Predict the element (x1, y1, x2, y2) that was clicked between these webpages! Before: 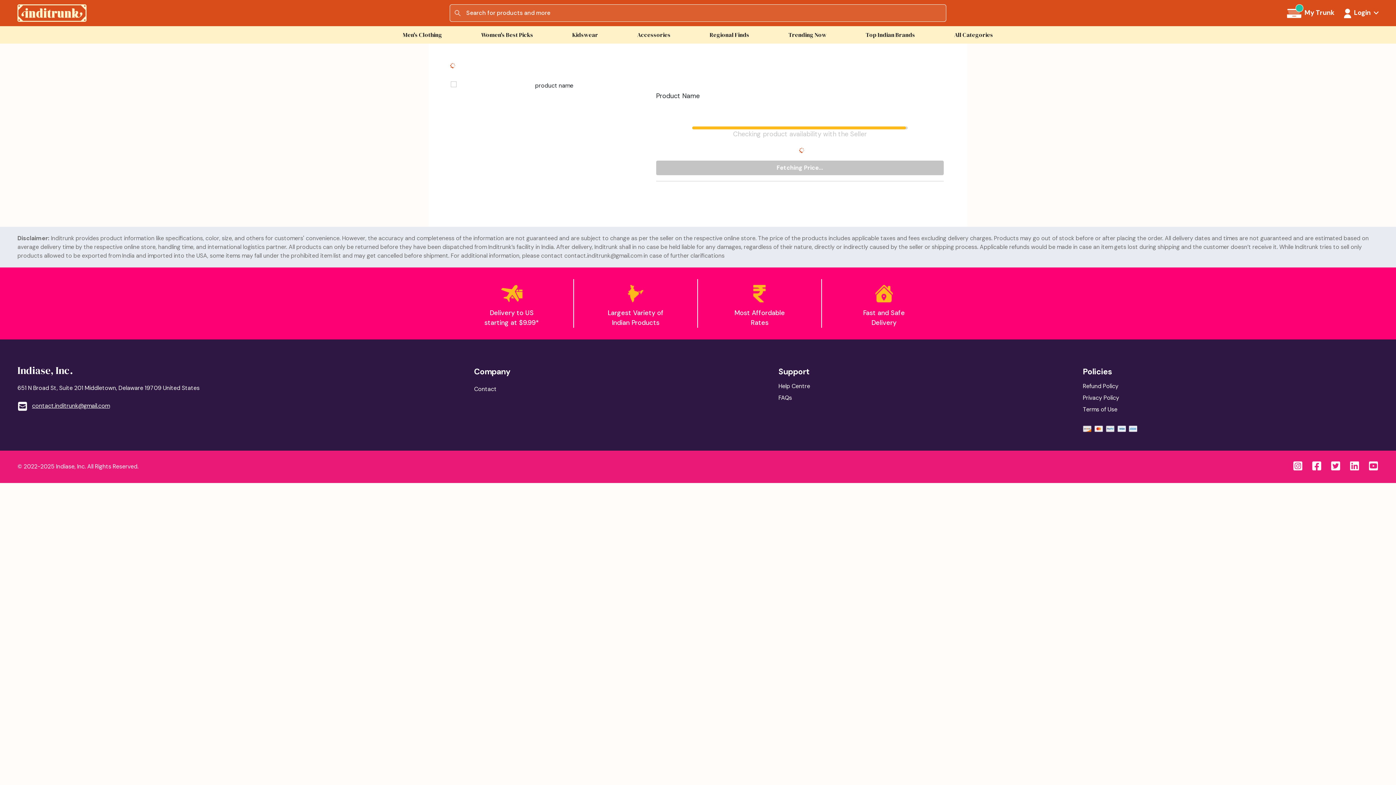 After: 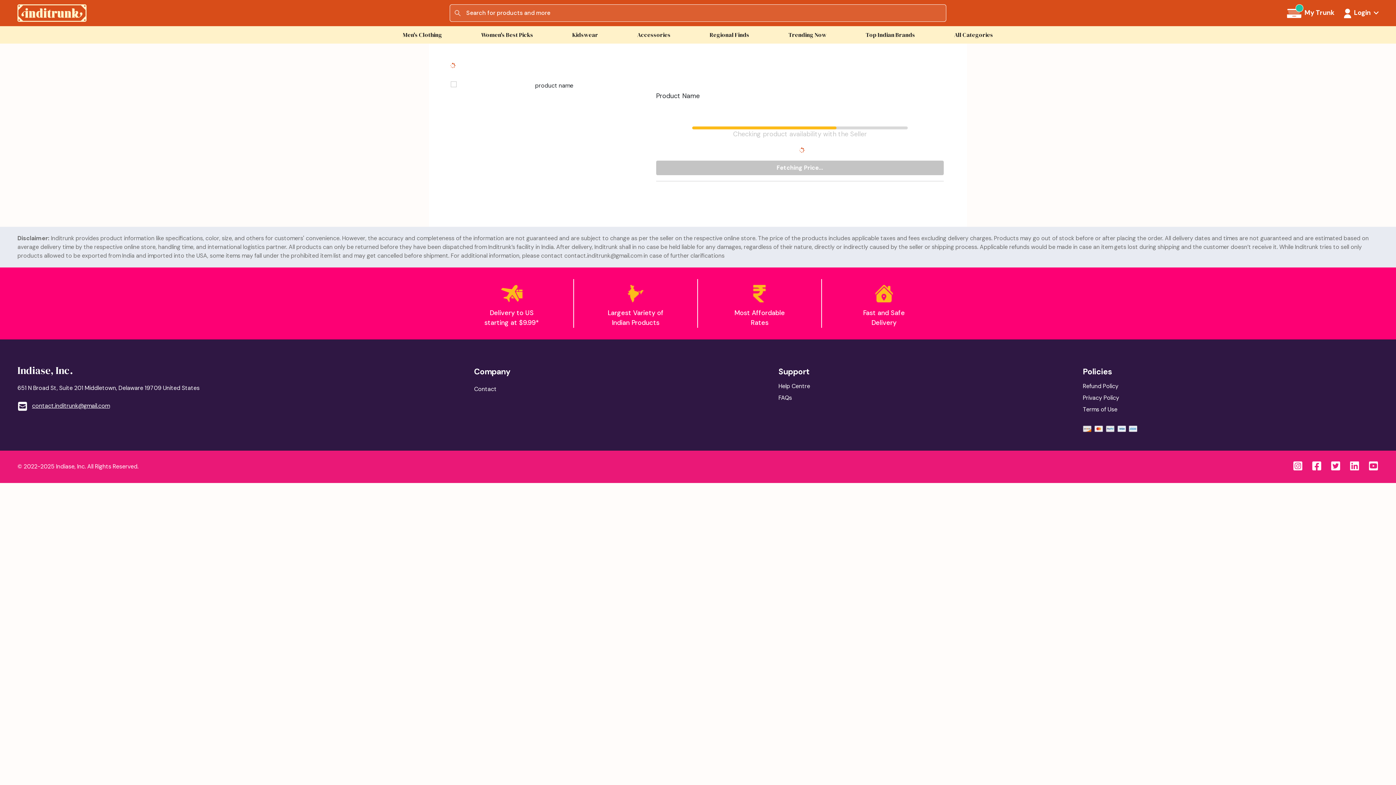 Action: label: Refund Policy bbox: (1083, 382, 1118, 390)